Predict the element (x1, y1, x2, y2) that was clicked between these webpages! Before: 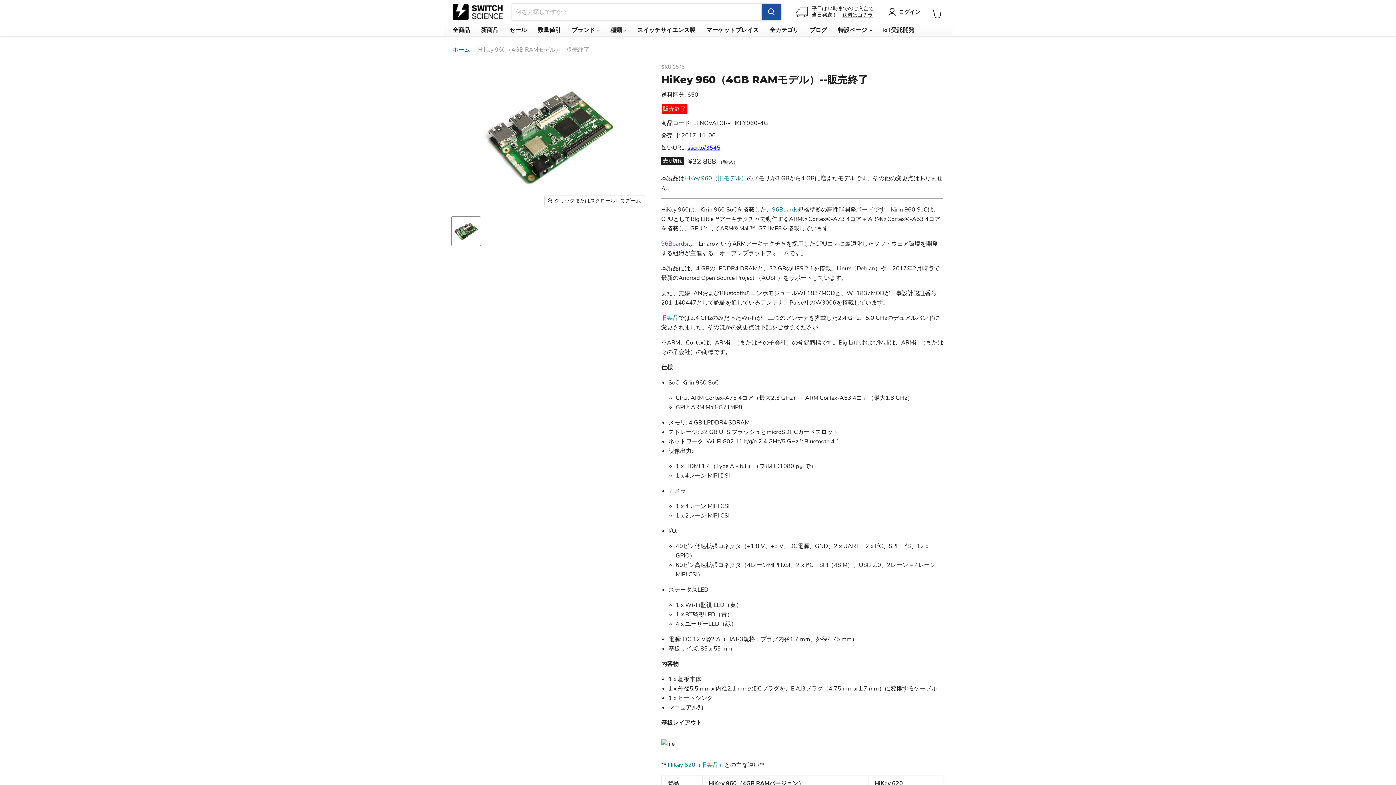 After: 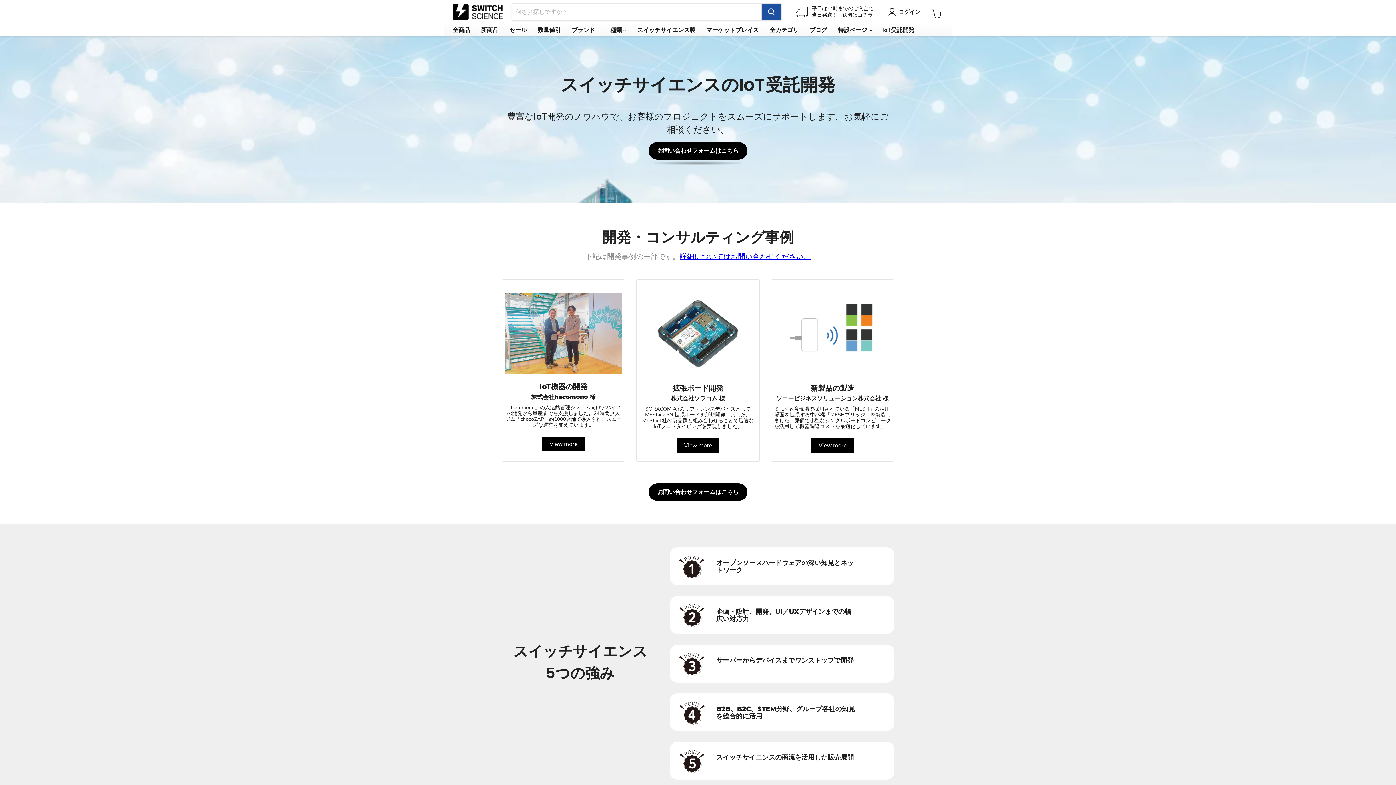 Action: label: IoT受託開発 bbox: (877, 24, 920, 36)